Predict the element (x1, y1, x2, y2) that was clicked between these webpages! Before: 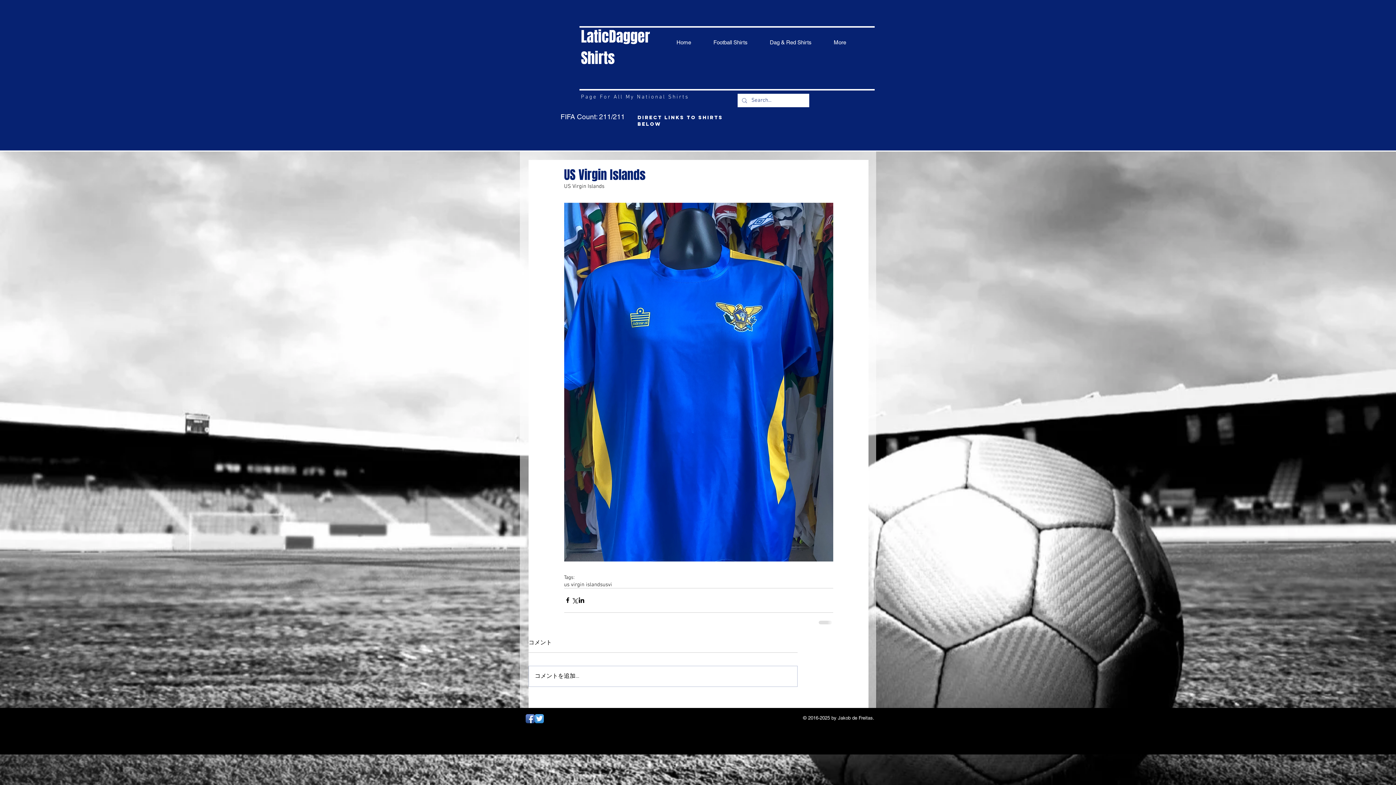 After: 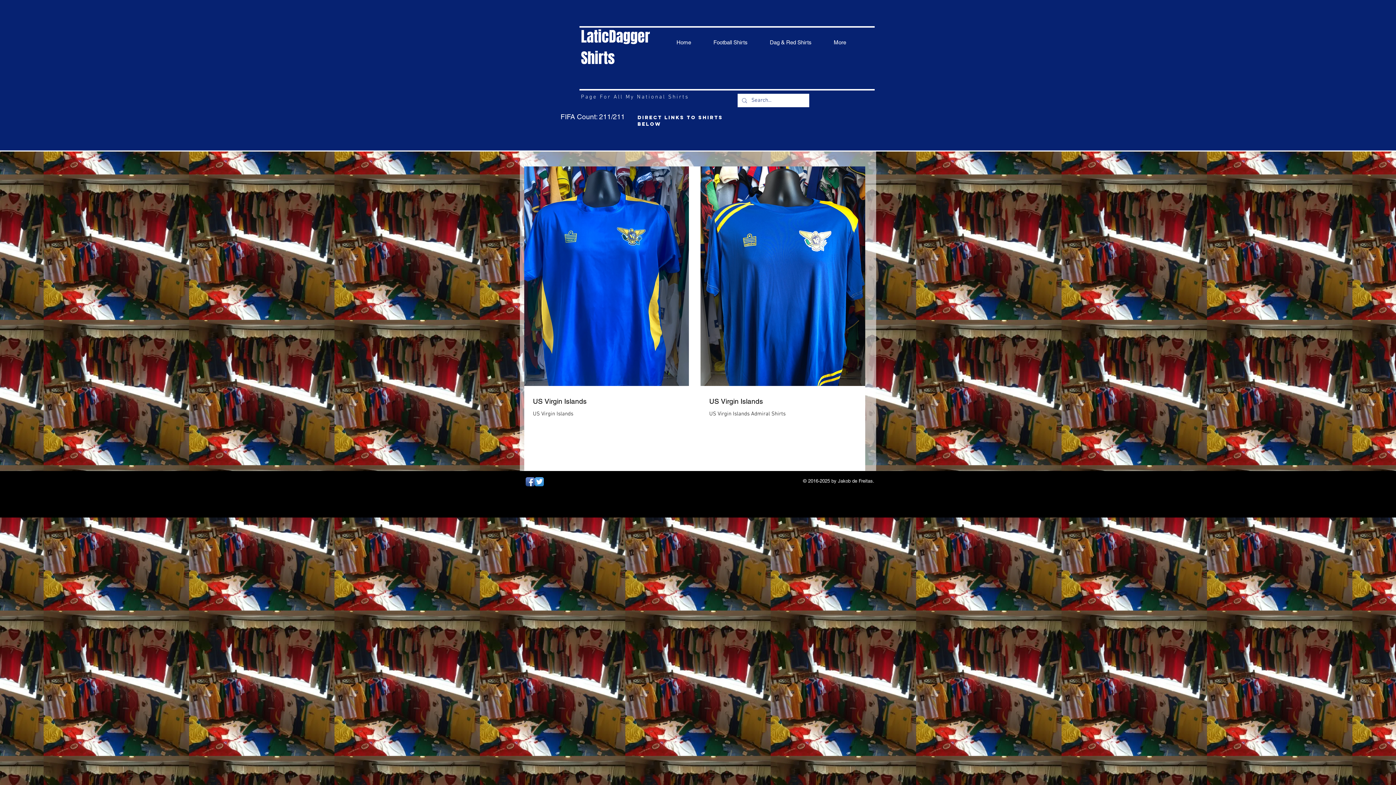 Action: bbox: (564, 581, 602, 588) label: us virgin islands